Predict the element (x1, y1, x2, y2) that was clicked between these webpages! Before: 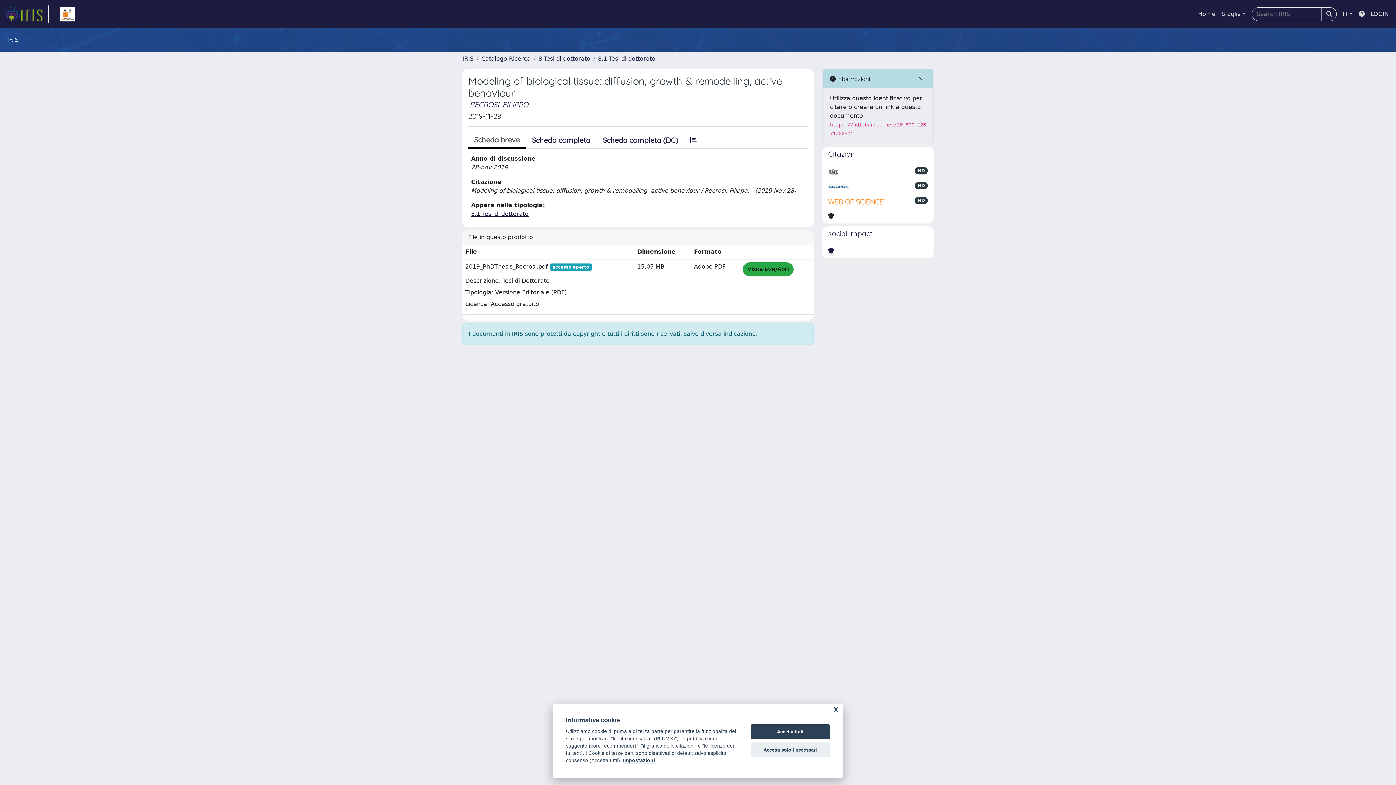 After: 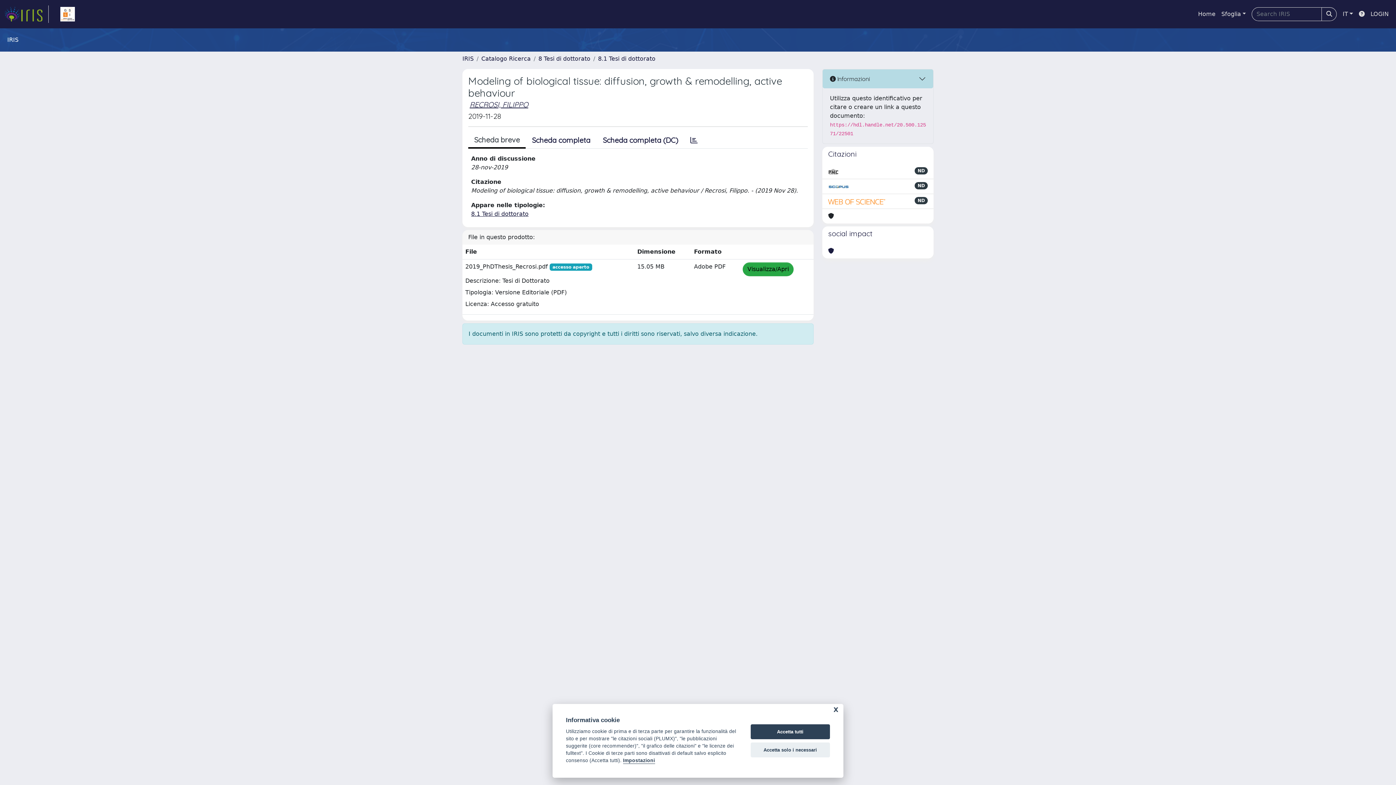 Action: bbox: (828, 197, 886, 205)